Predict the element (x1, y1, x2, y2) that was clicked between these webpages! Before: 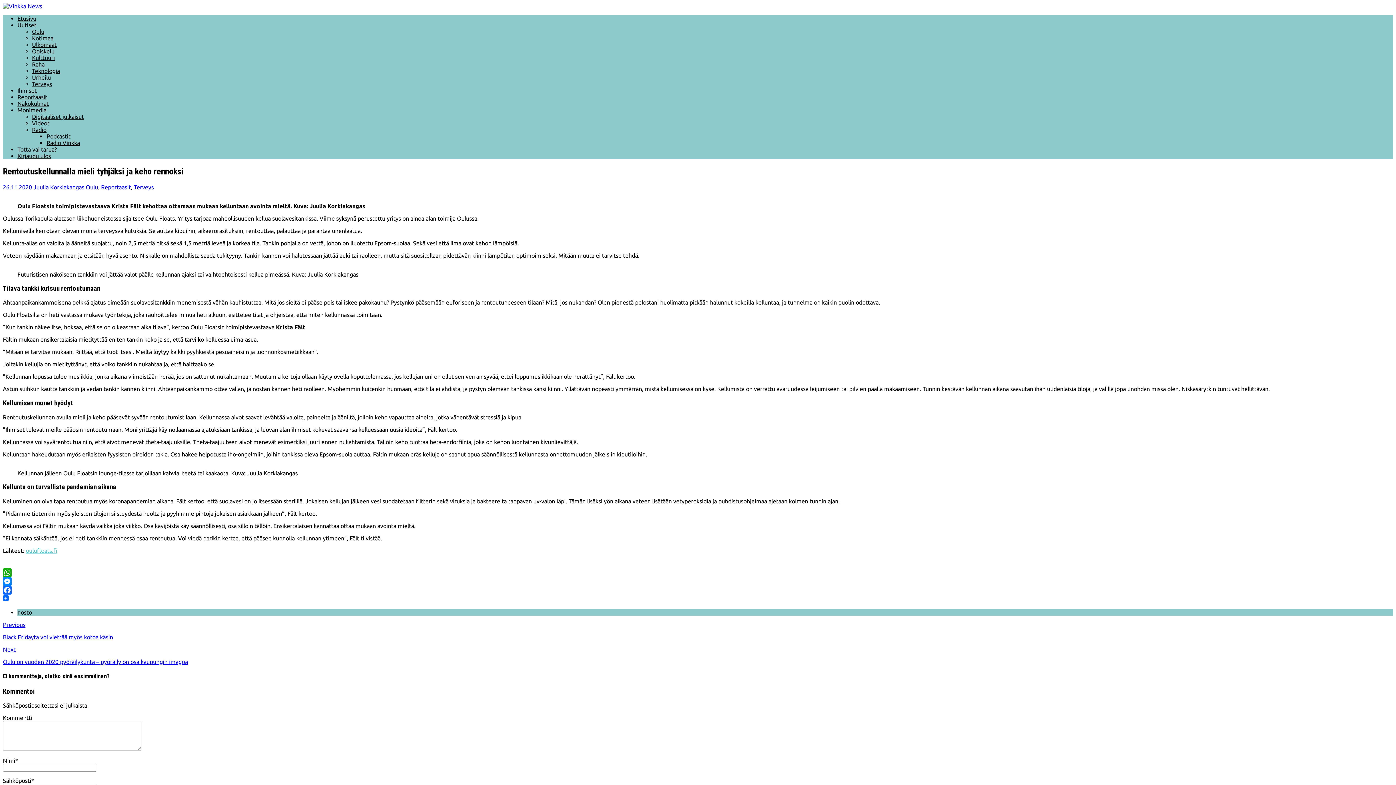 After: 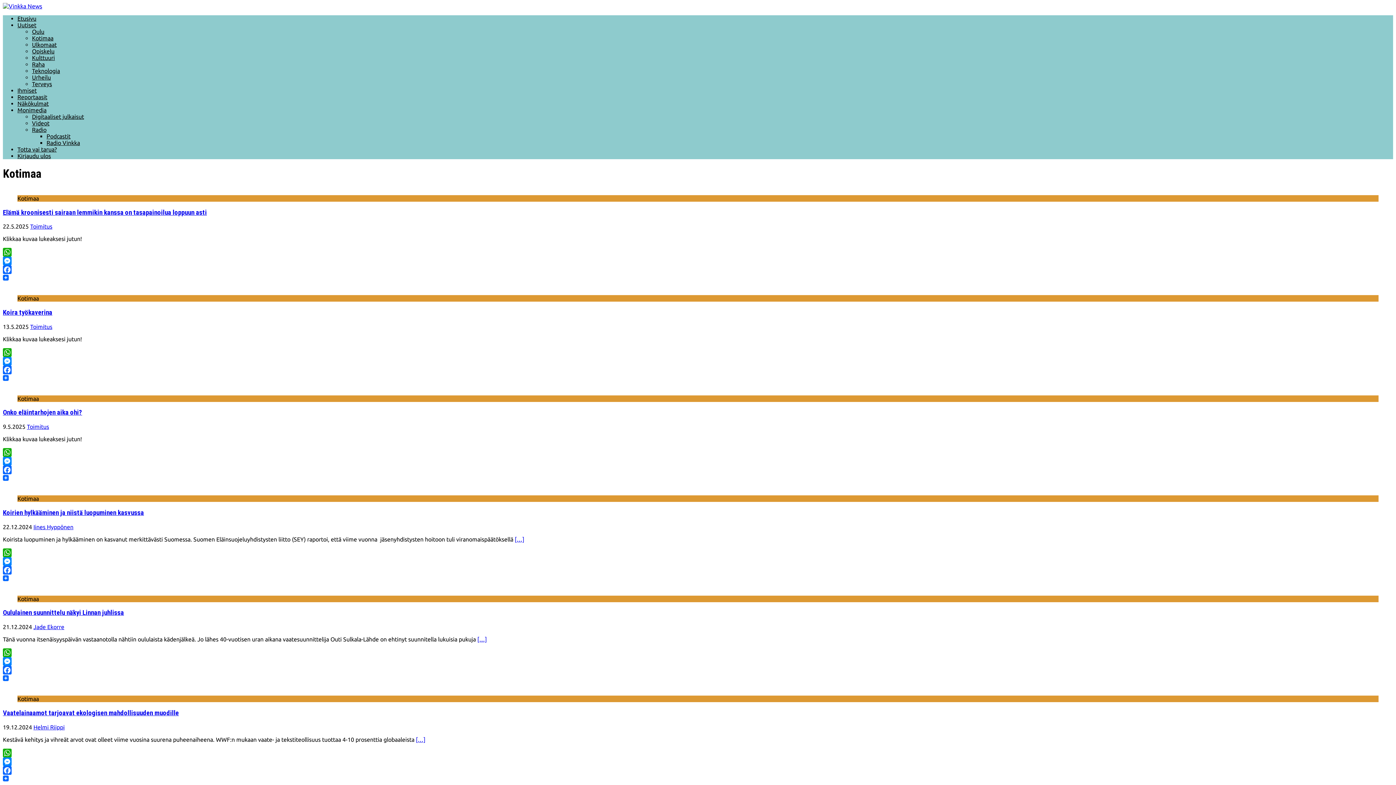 Action: label: Kotimaa bbox: (32, 34, 53, 41)